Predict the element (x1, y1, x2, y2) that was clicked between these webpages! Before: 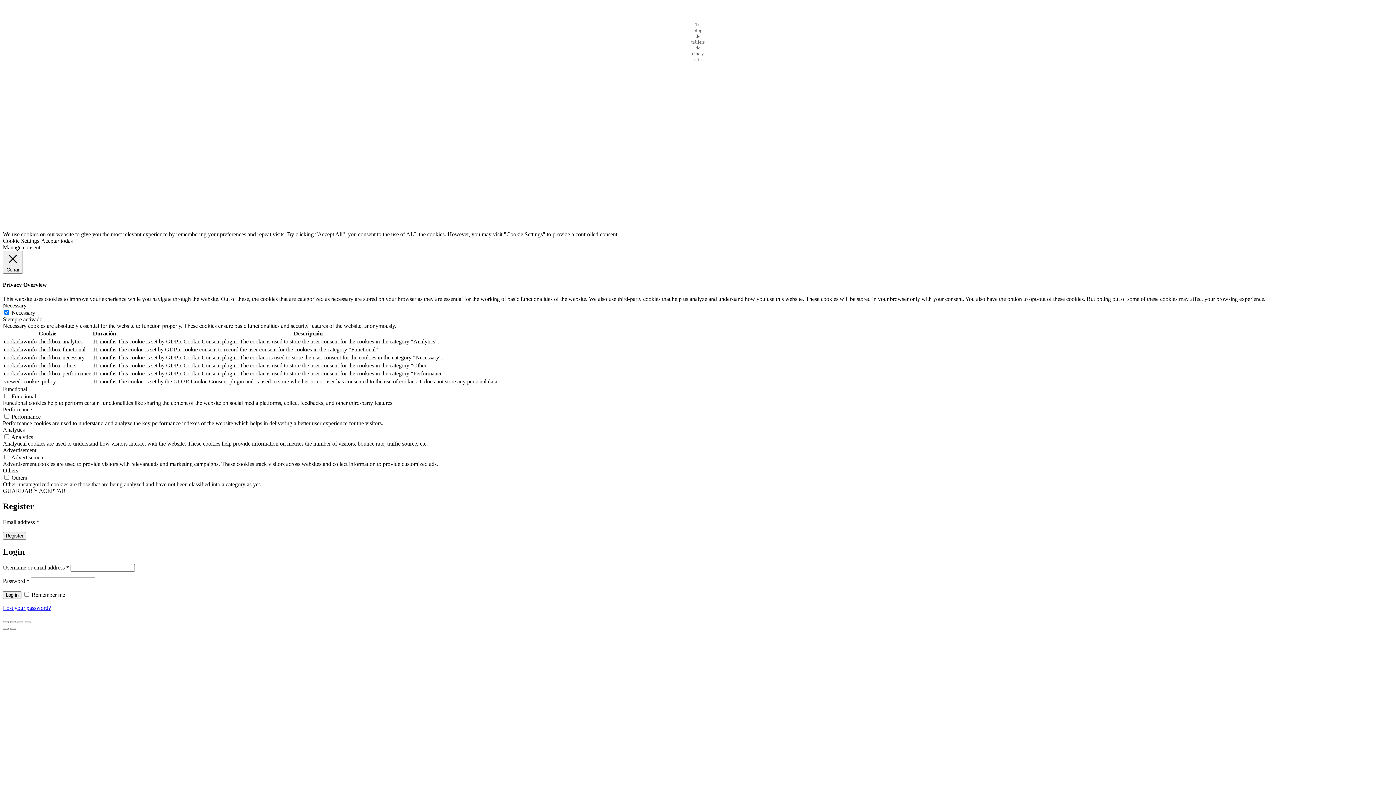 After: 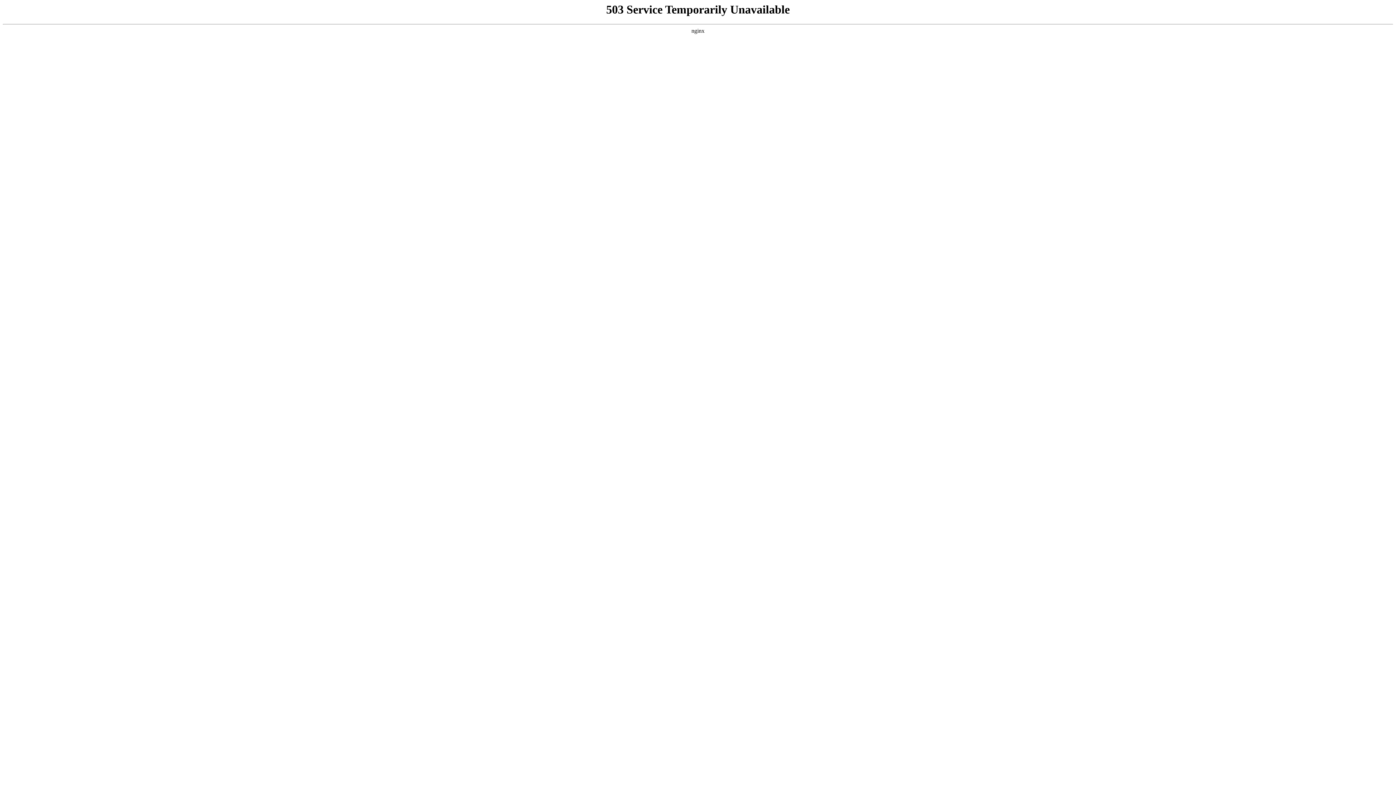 Action: label: Lost your password? bbox: (2, 604, 50, 611)